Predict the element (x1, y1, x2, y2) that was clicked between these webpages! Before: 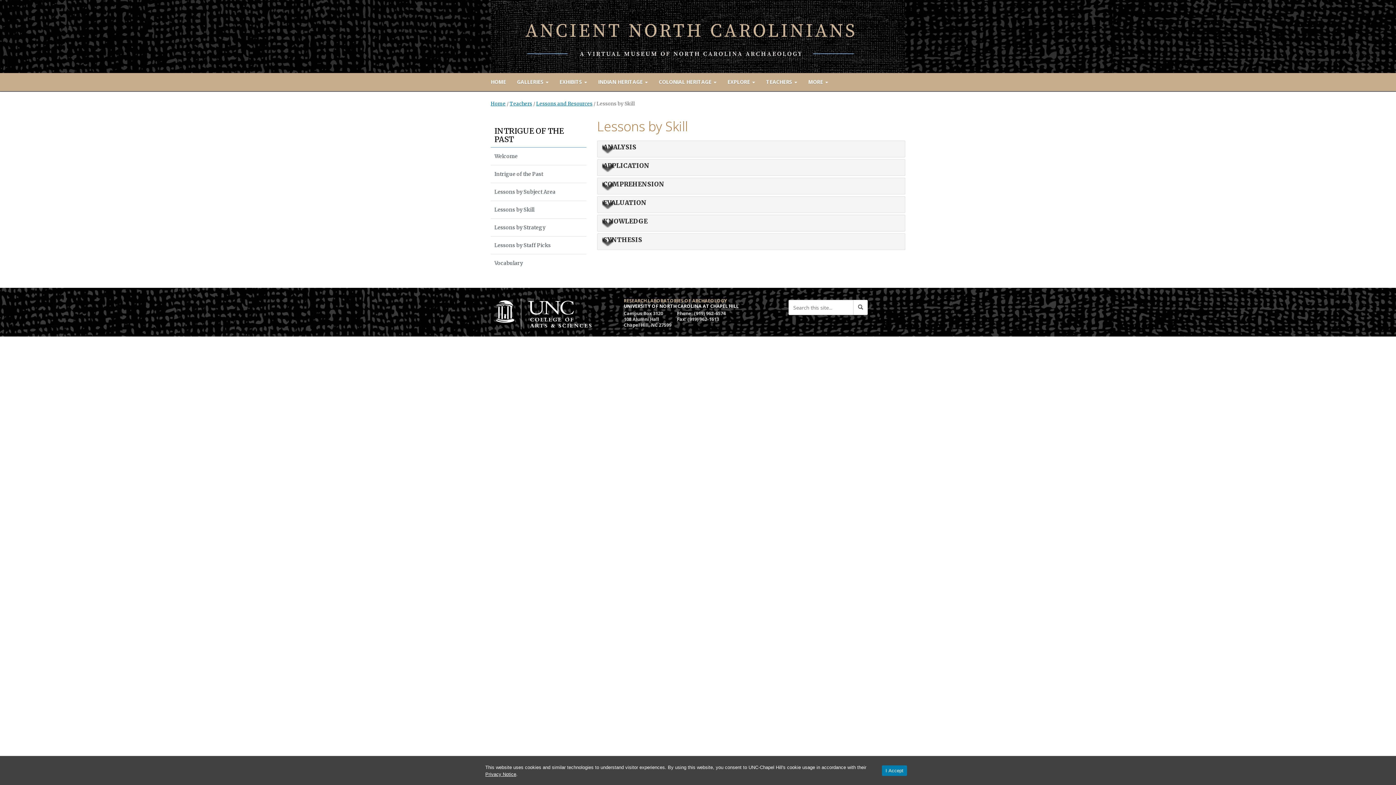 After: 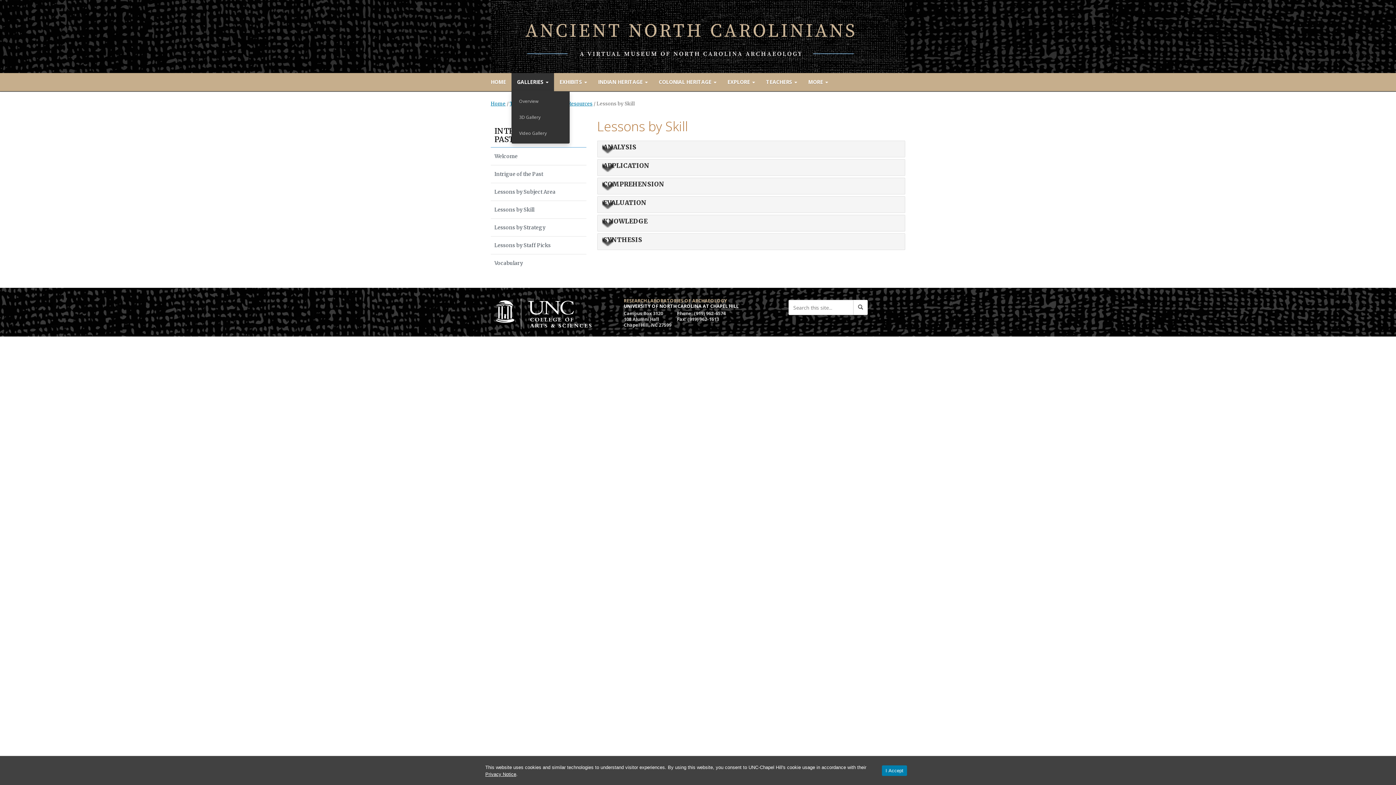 Action: label: GALLERIES  bbox: (511, 73, 554, 91)